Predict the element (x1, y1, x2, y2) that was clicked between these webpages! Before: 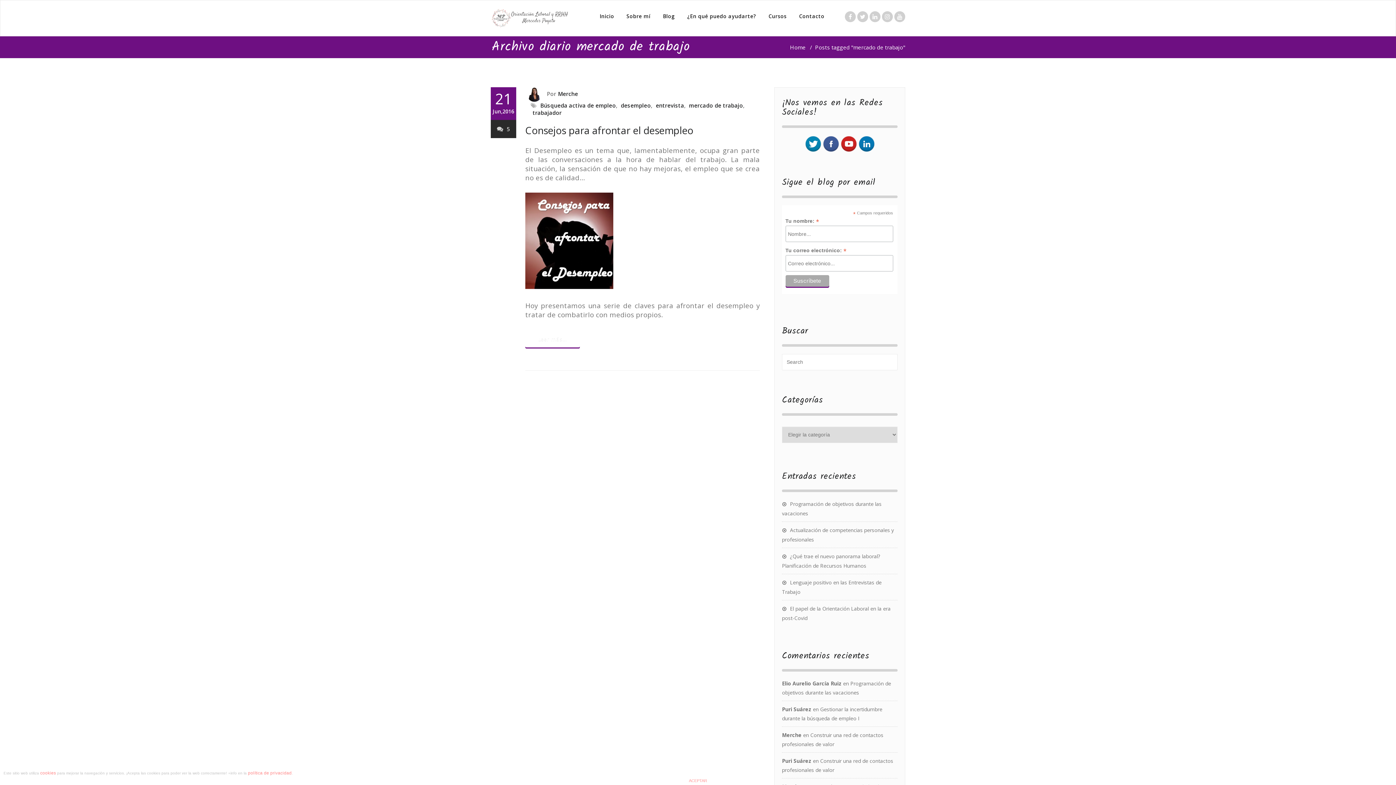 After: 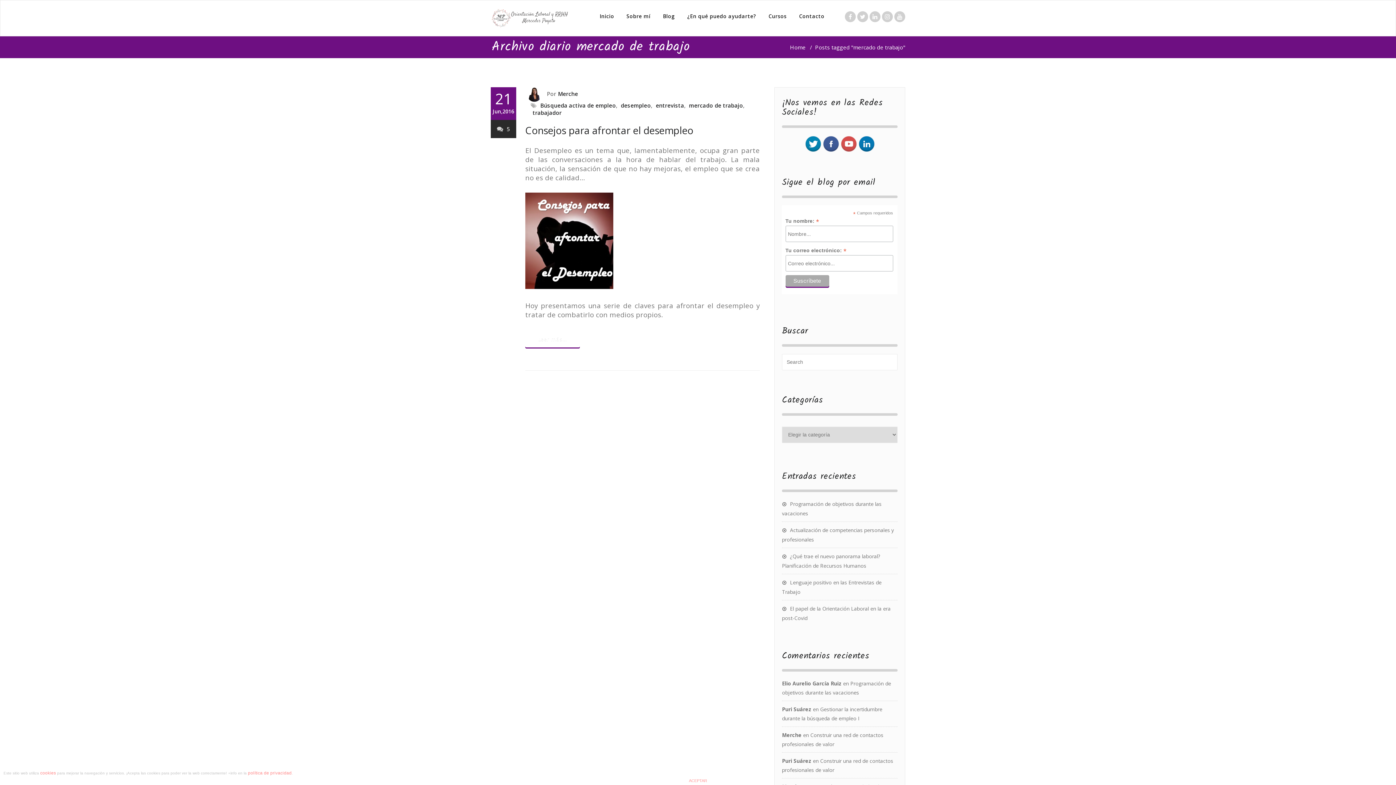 Action: bbox: (840, 140, 857, 146)